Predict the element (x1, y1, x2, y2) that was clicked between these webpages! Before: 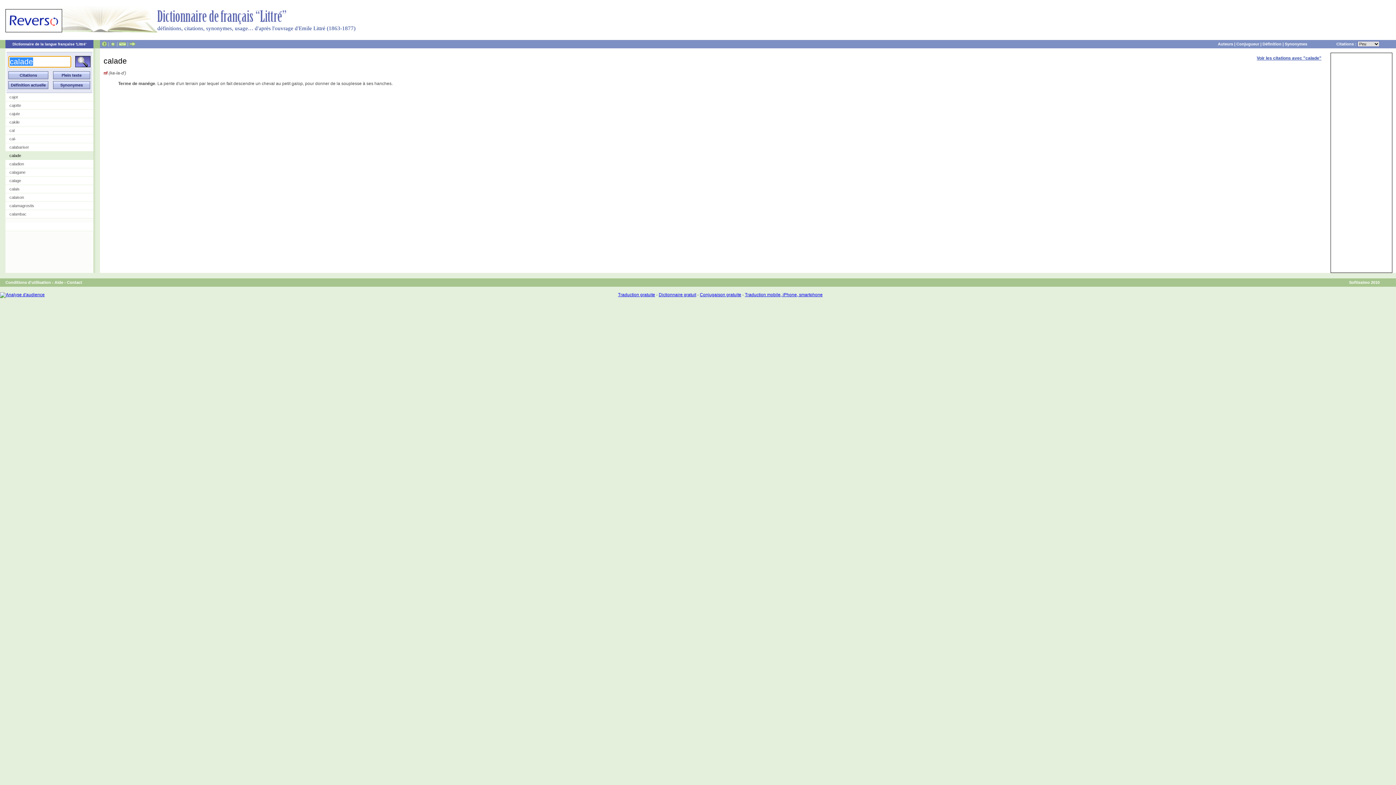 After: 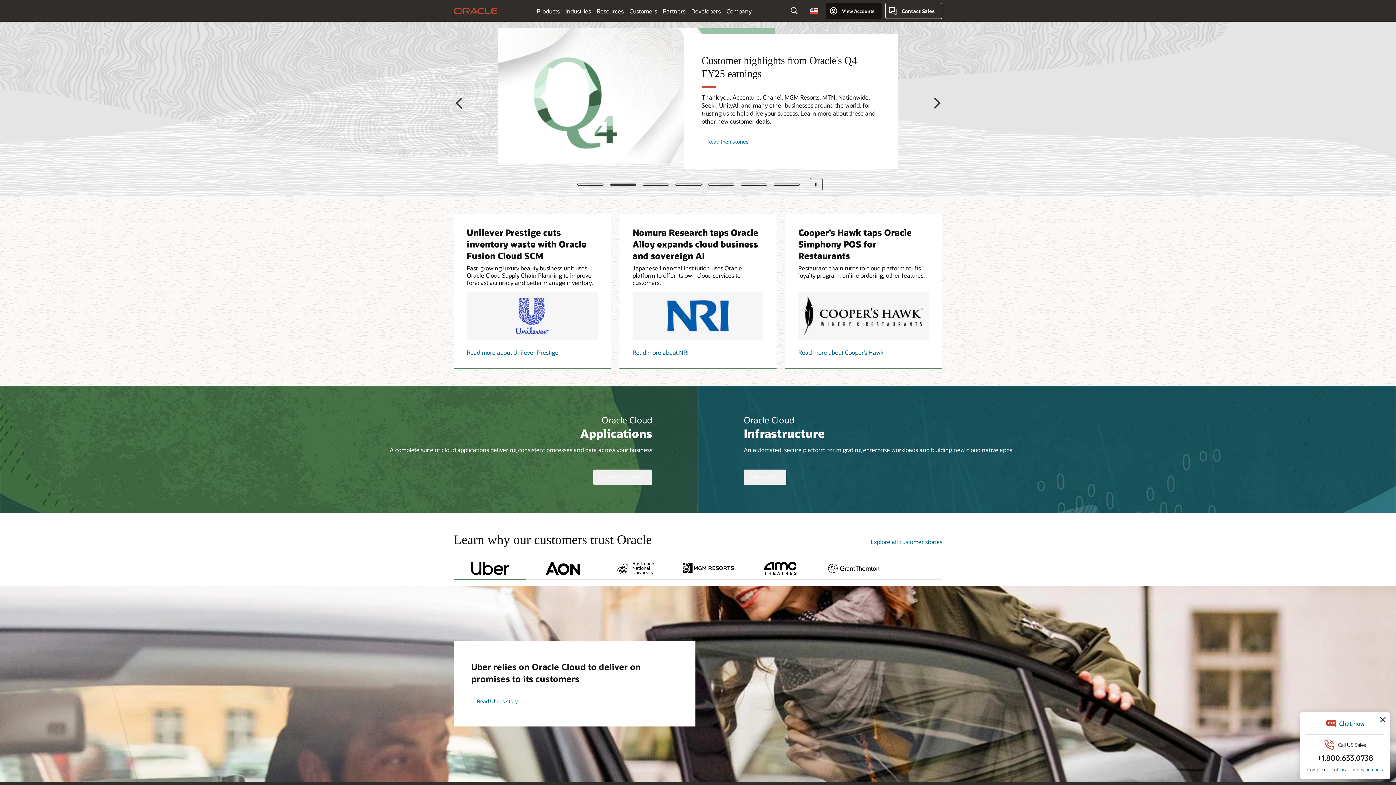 Action: bbox: (5, 222, 93, 231)